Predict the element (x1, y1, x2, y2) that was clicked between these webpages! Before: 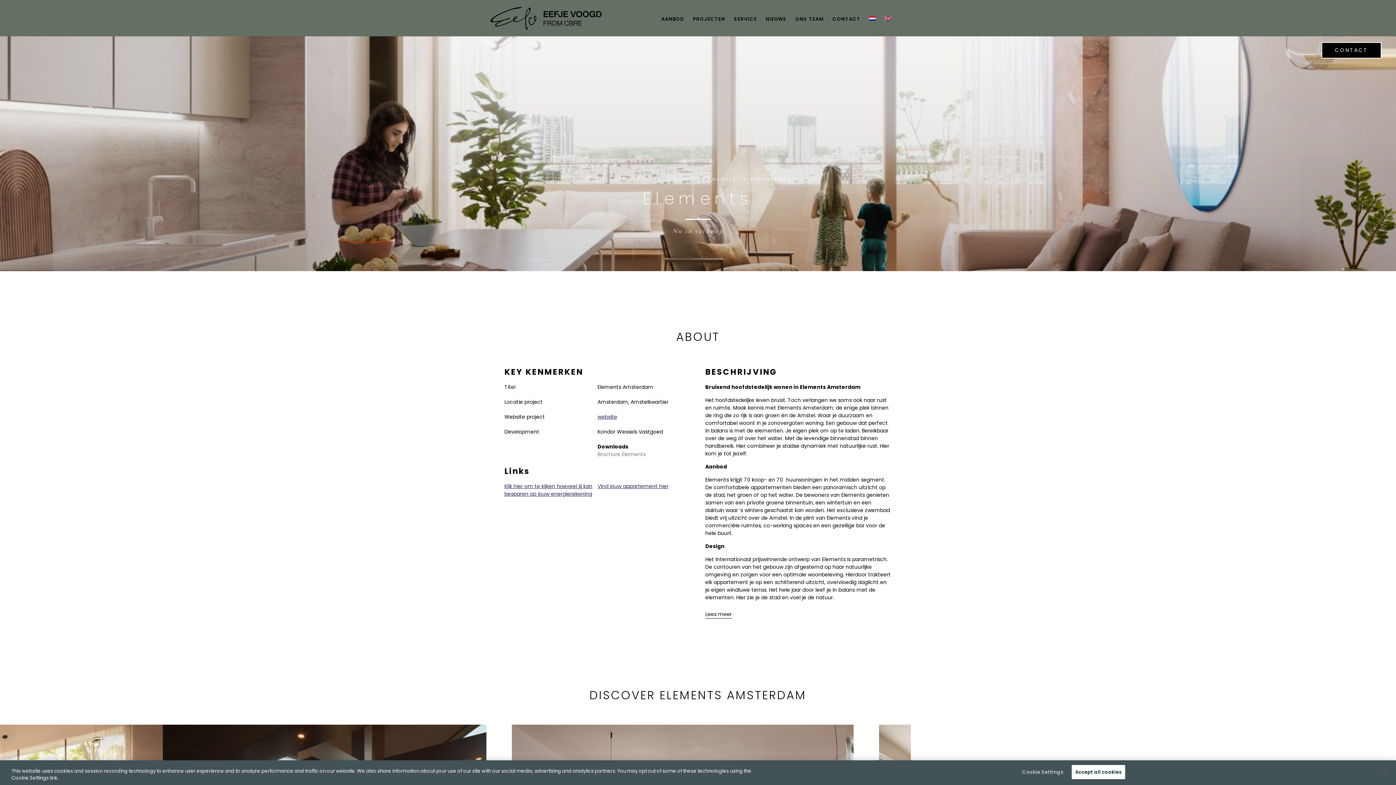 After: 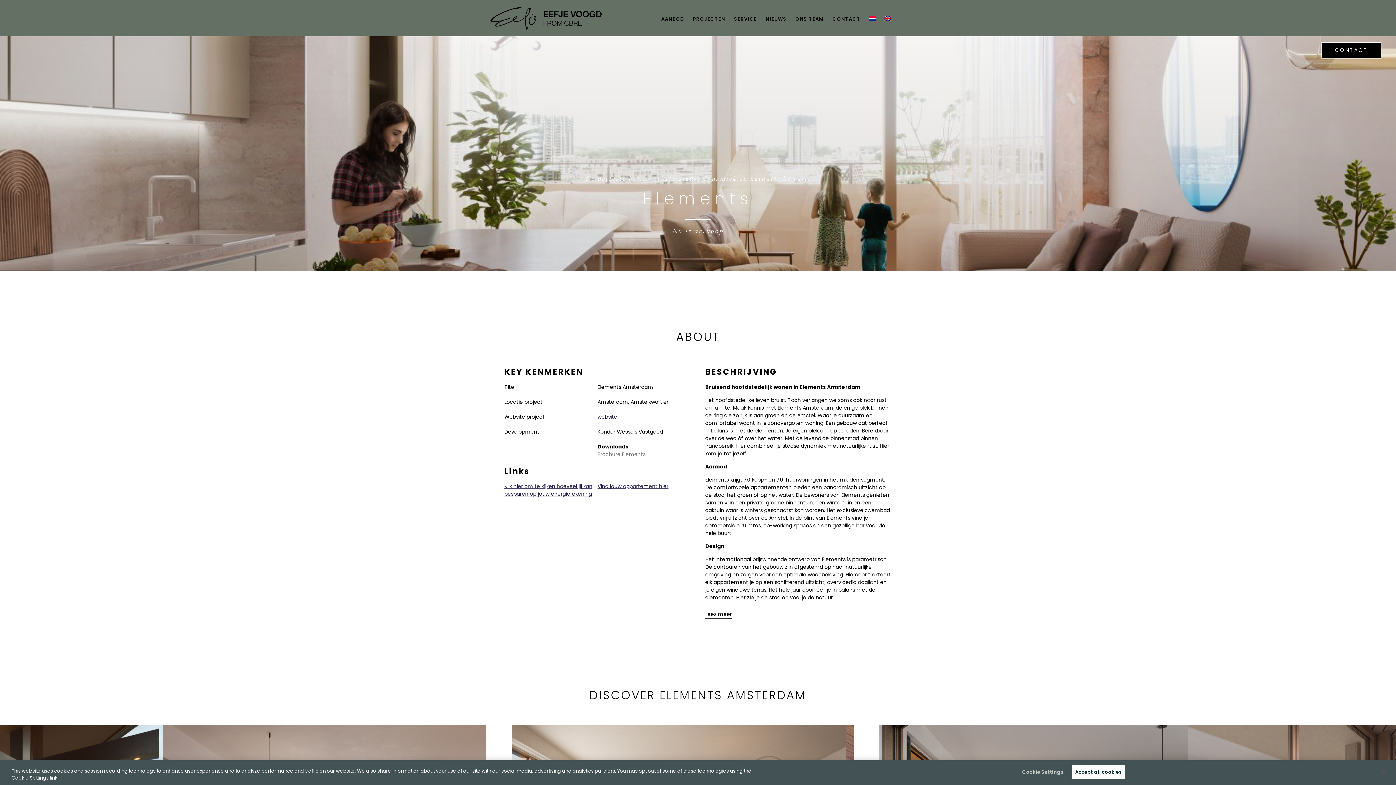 Action: bbox: (869, 16, 876, 20)